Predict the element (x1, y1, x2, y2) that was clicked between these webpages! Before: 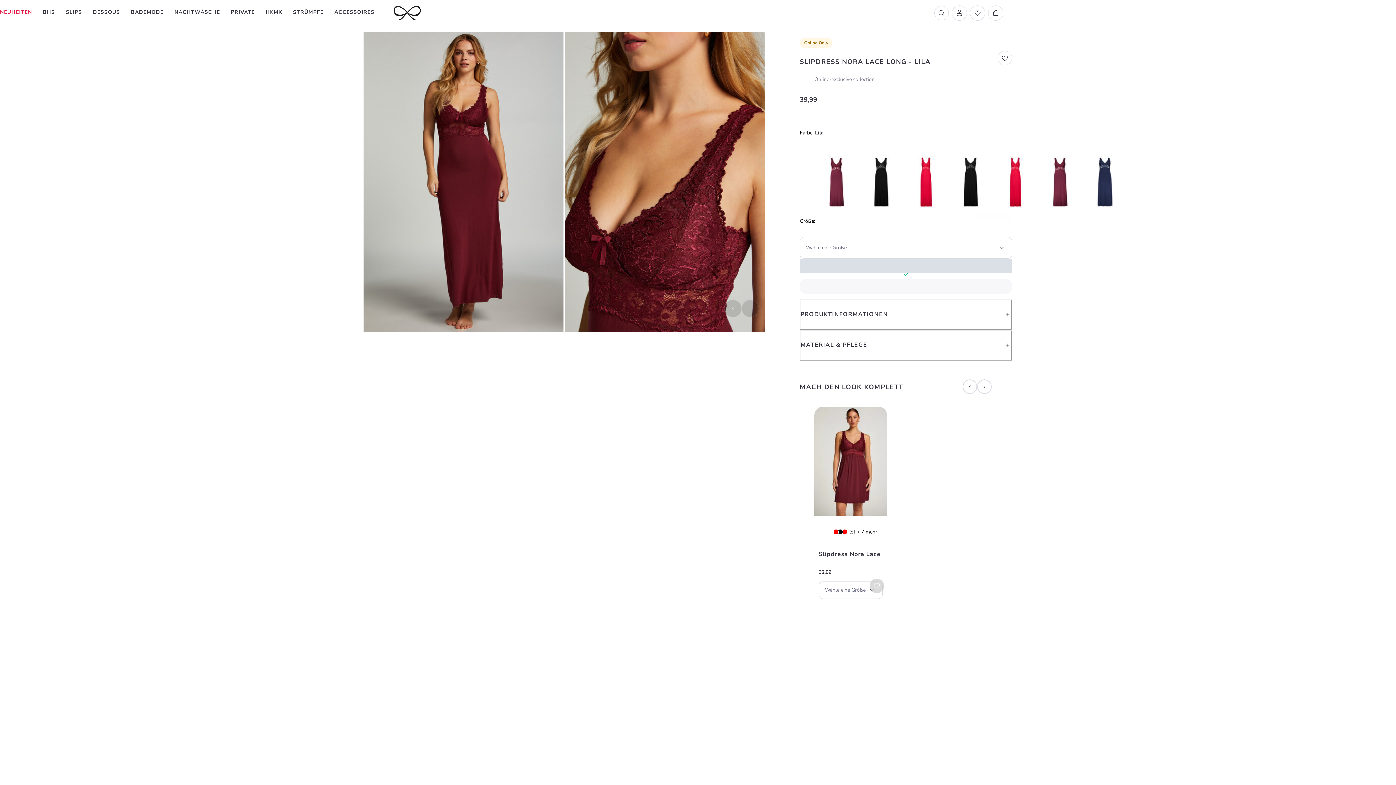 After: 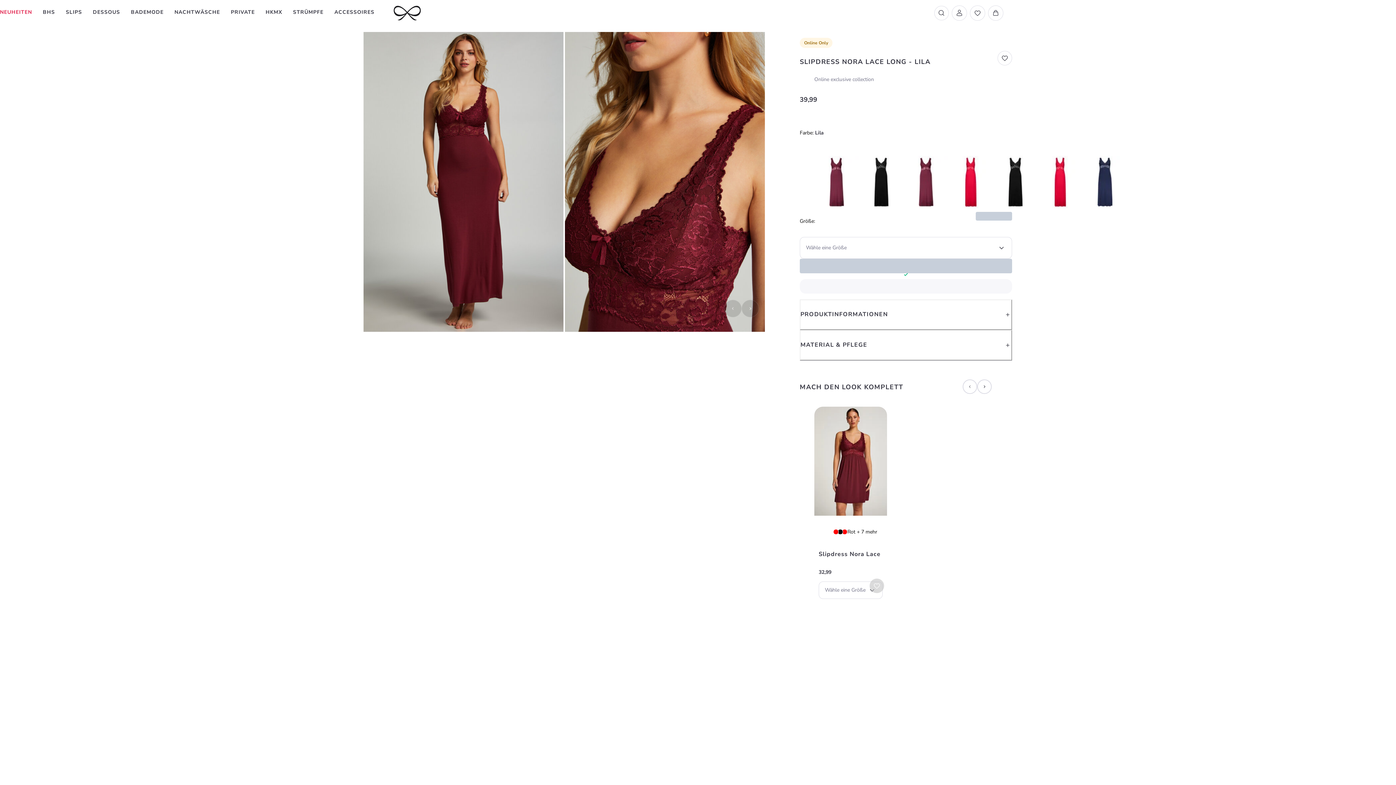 Action: bbox: (1038, 149, 1082, 216) label: 186048